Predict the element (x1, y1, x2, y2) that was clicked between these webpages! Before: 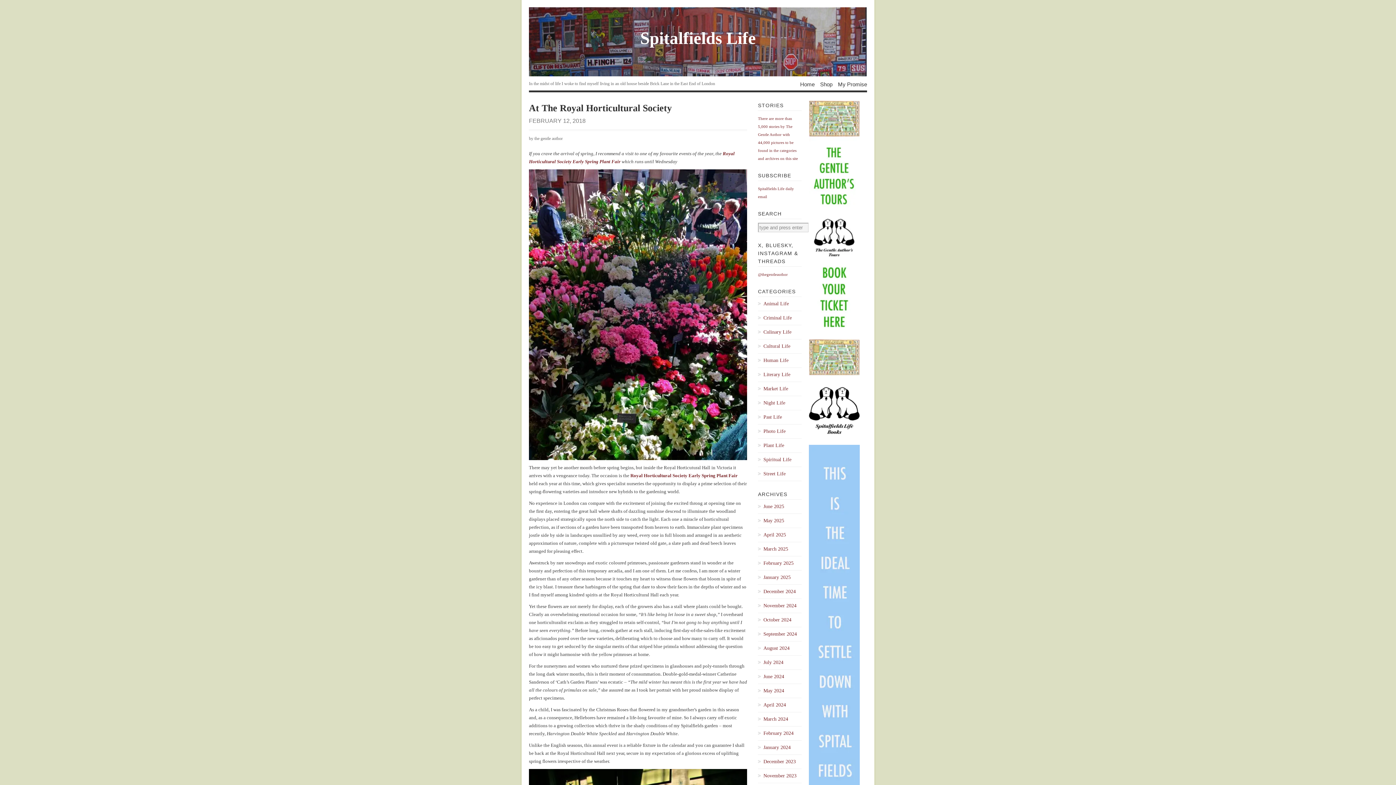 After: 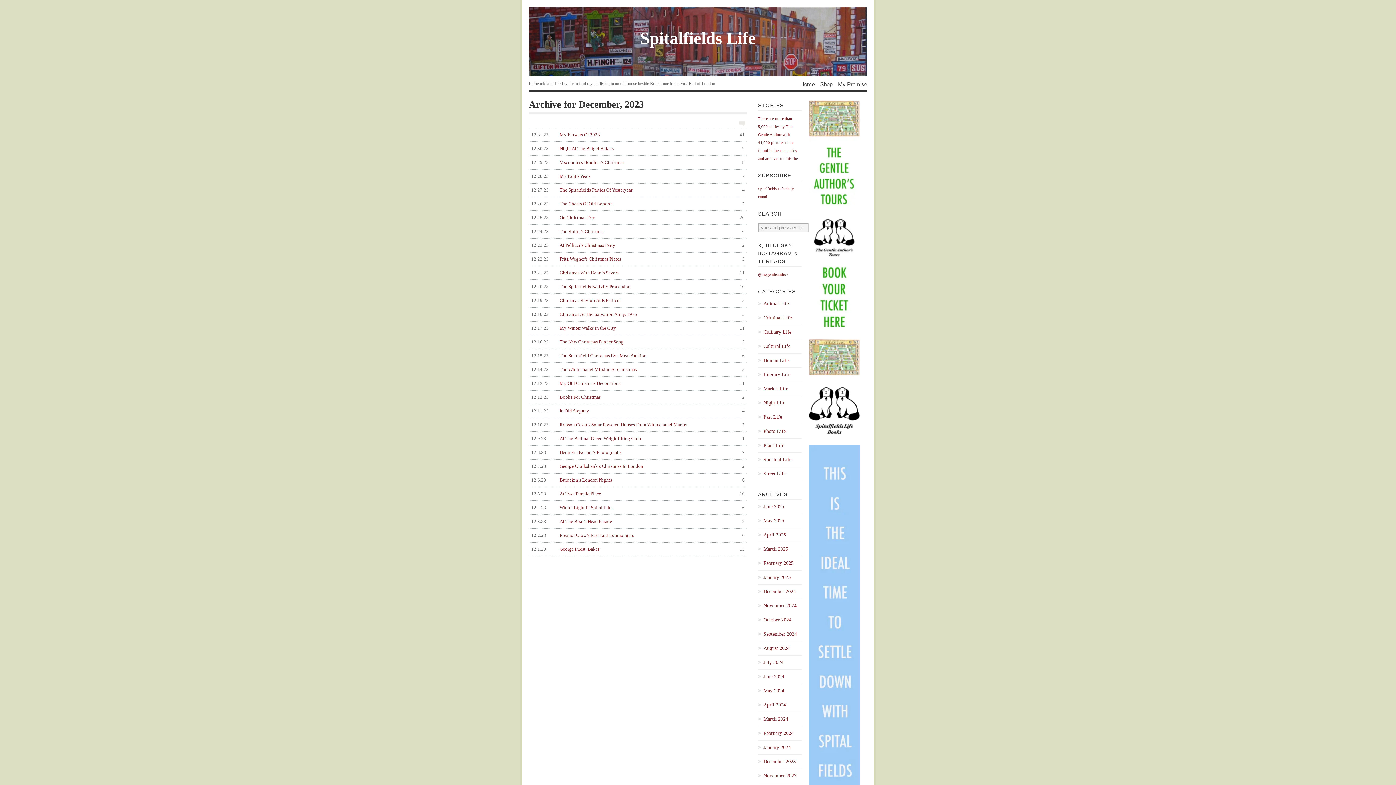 Action: bbox: (758, 758, 801, 766) label: December 2023